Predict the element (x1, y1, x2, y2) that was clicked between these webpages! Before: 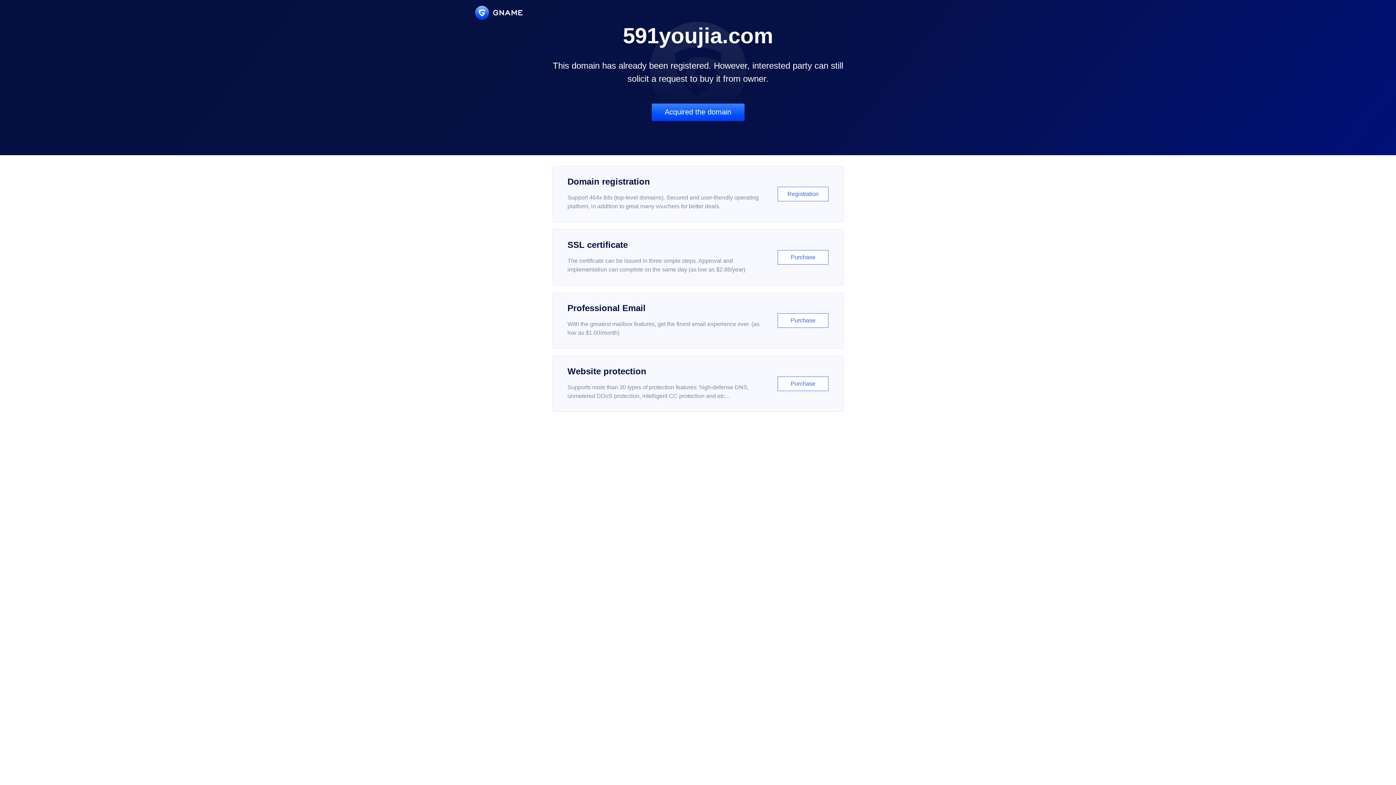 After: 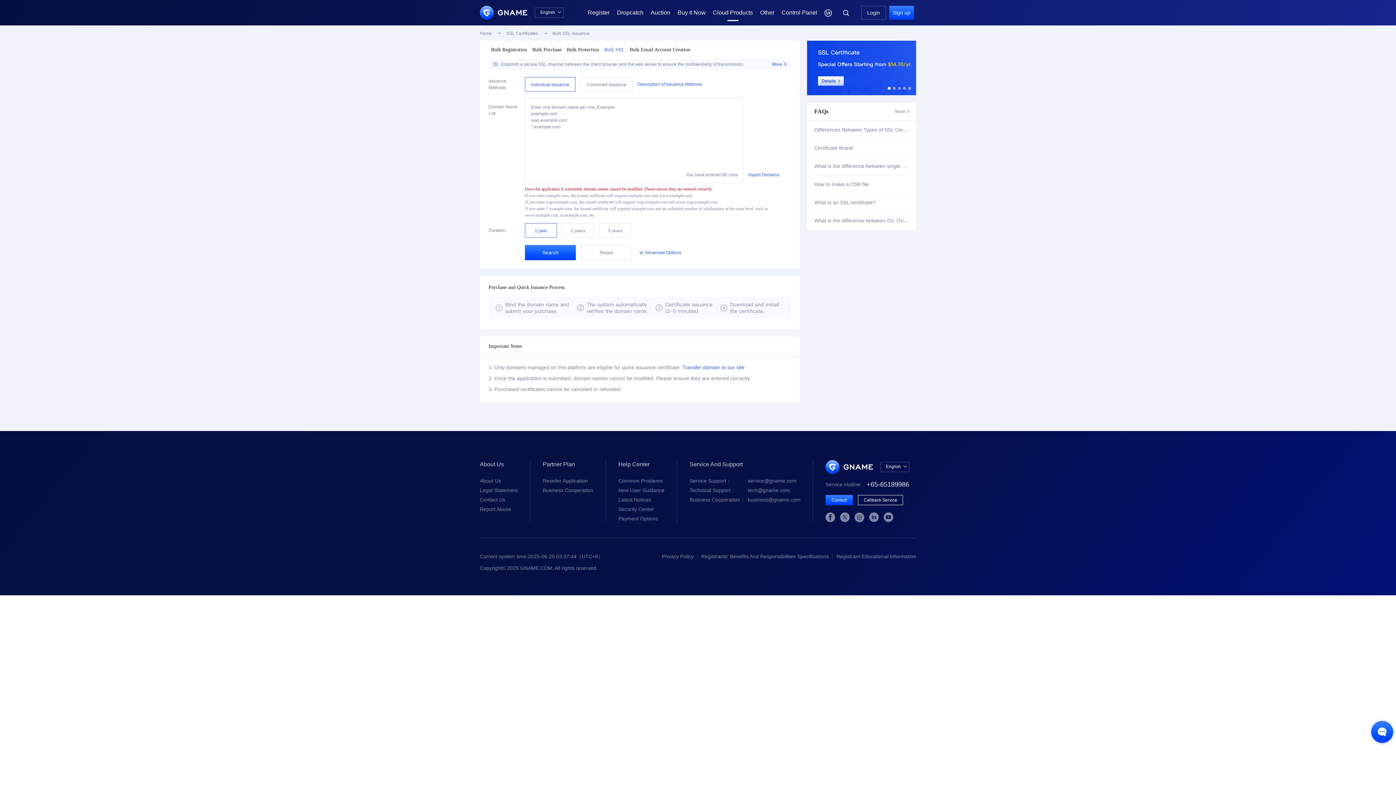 Action: bbox: (552, 229, 843, 285) label: SSL certificate

The certificate can be issued in three simple steps. Approval and implementation can complete on the same day (as low as $2.88/year)

Purchase